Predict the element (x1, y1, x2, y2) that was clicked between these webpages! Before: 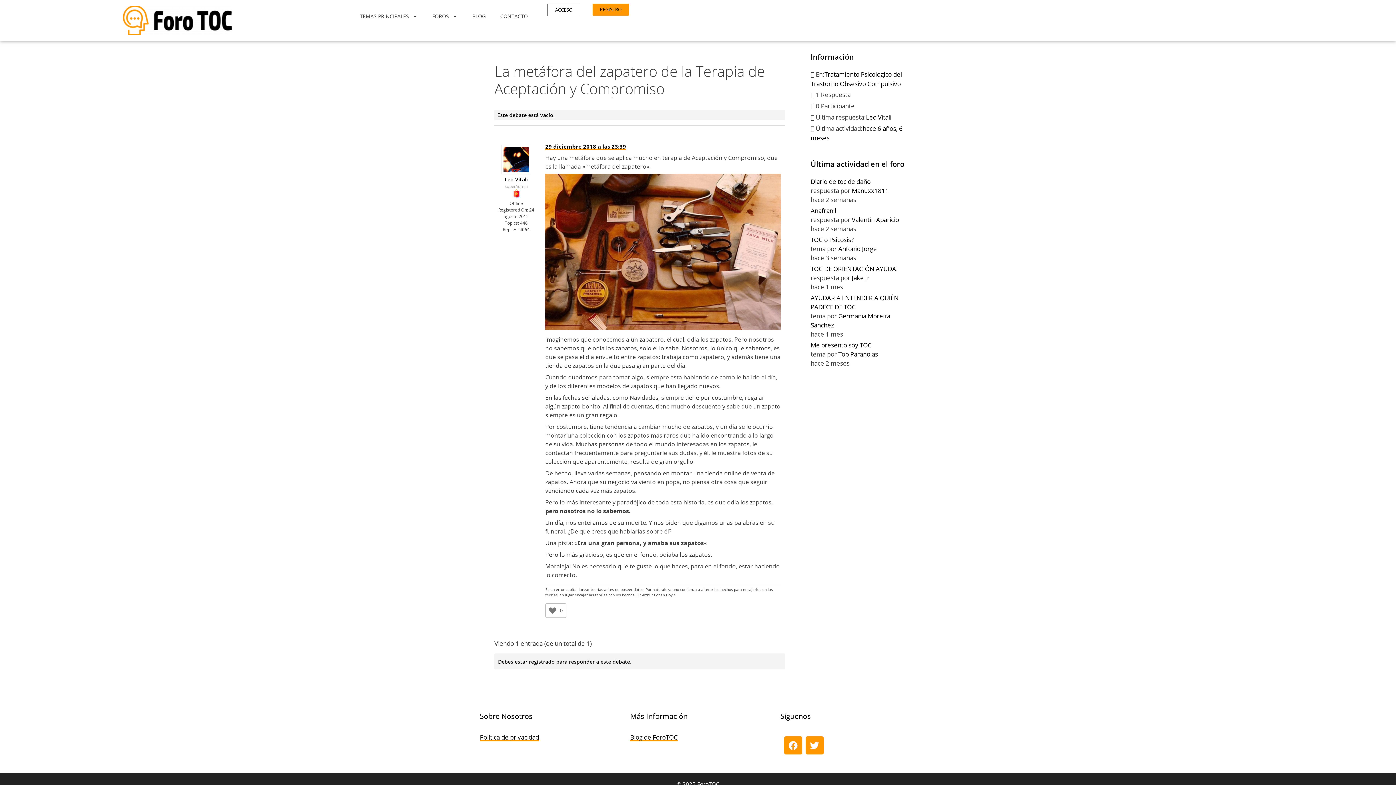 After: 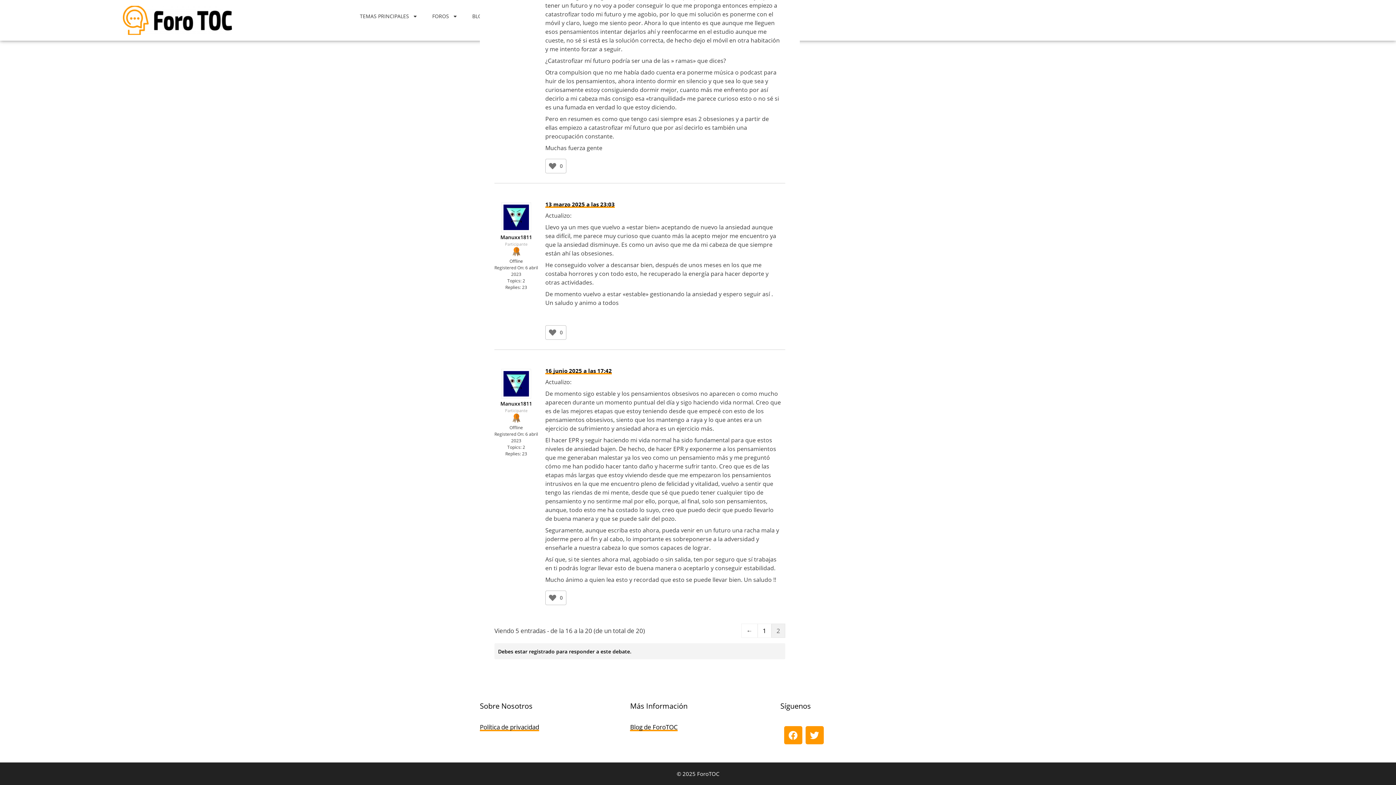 Action: label: Diario de toc de daño bbox: (810, 177, 870, 185)